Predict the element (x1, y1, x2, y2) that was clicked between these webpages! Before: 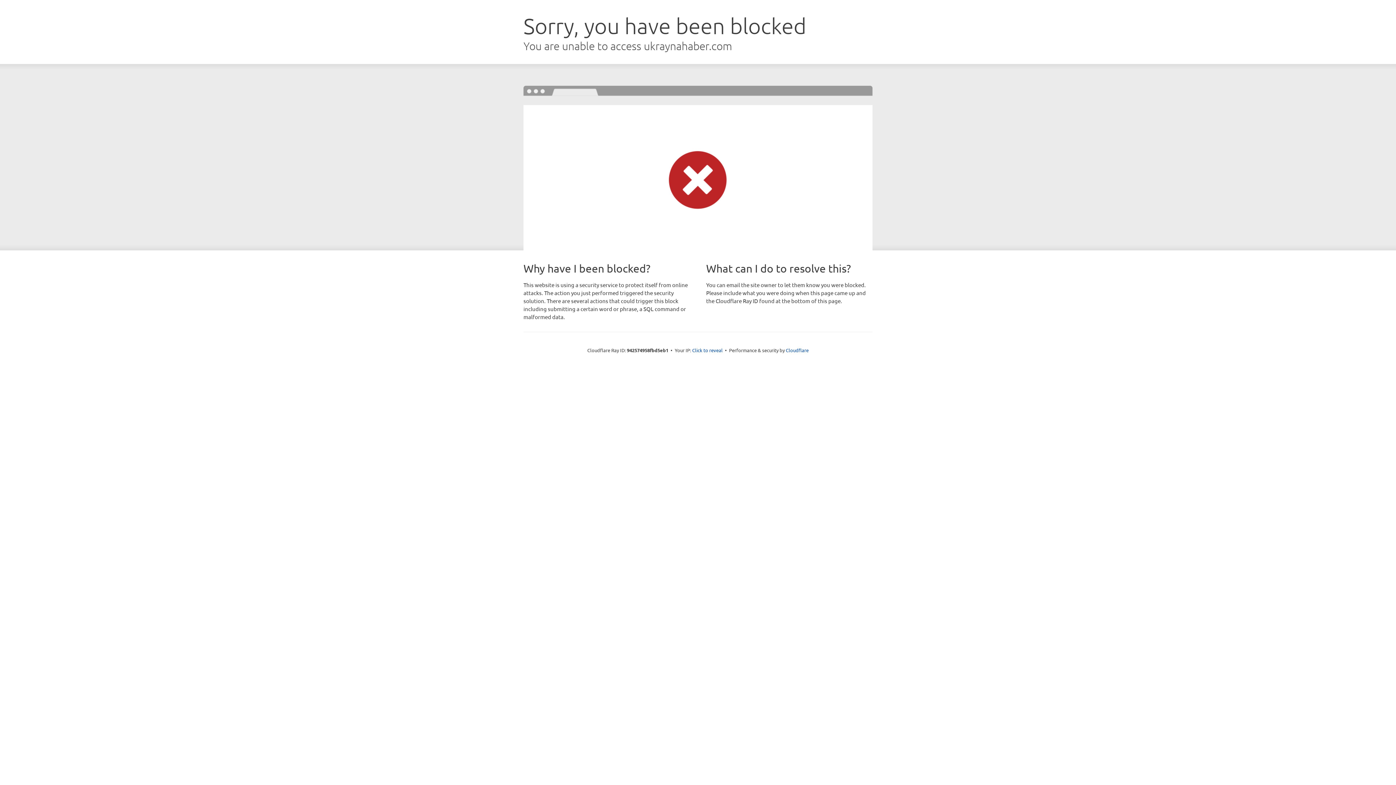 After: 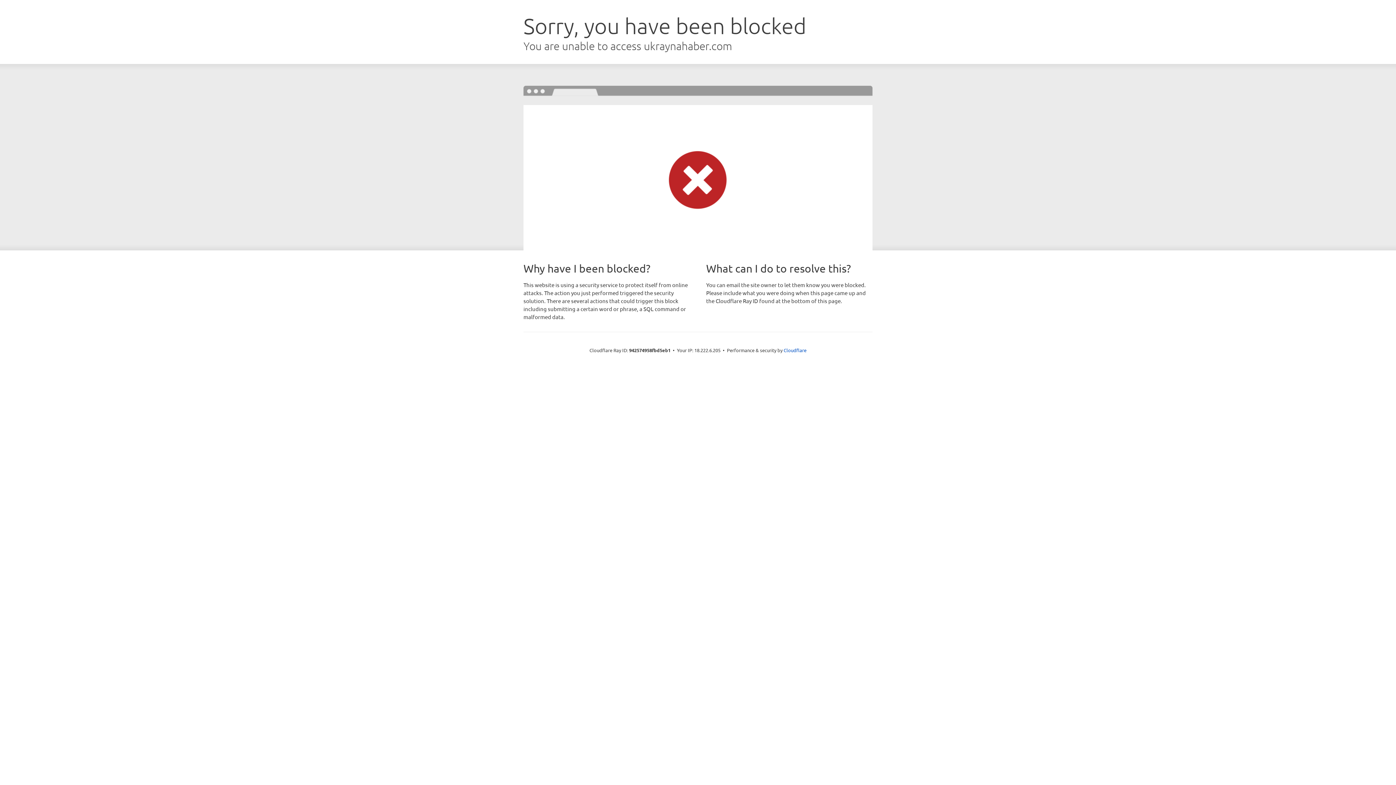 Action: bbox: (692, 346, 722, 353) label: Click to reveal